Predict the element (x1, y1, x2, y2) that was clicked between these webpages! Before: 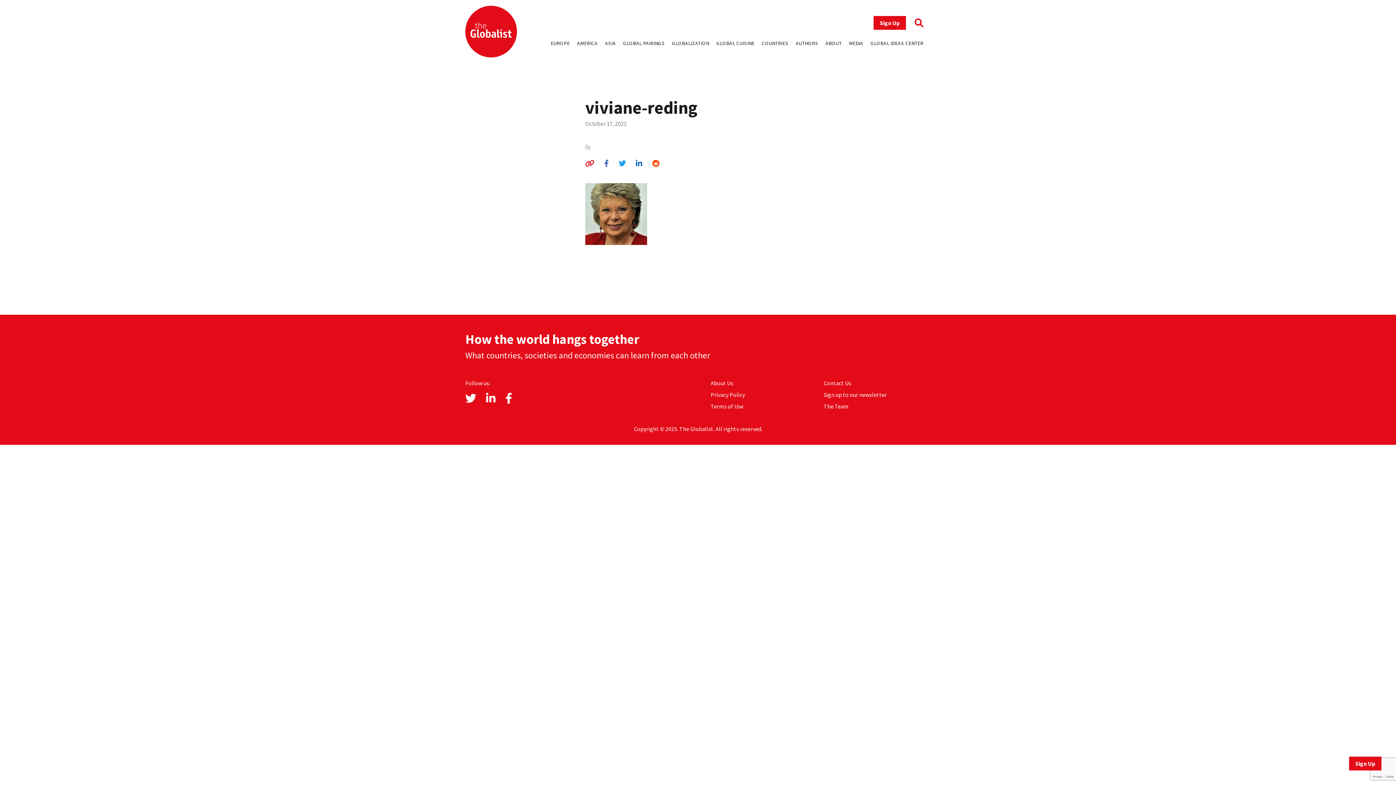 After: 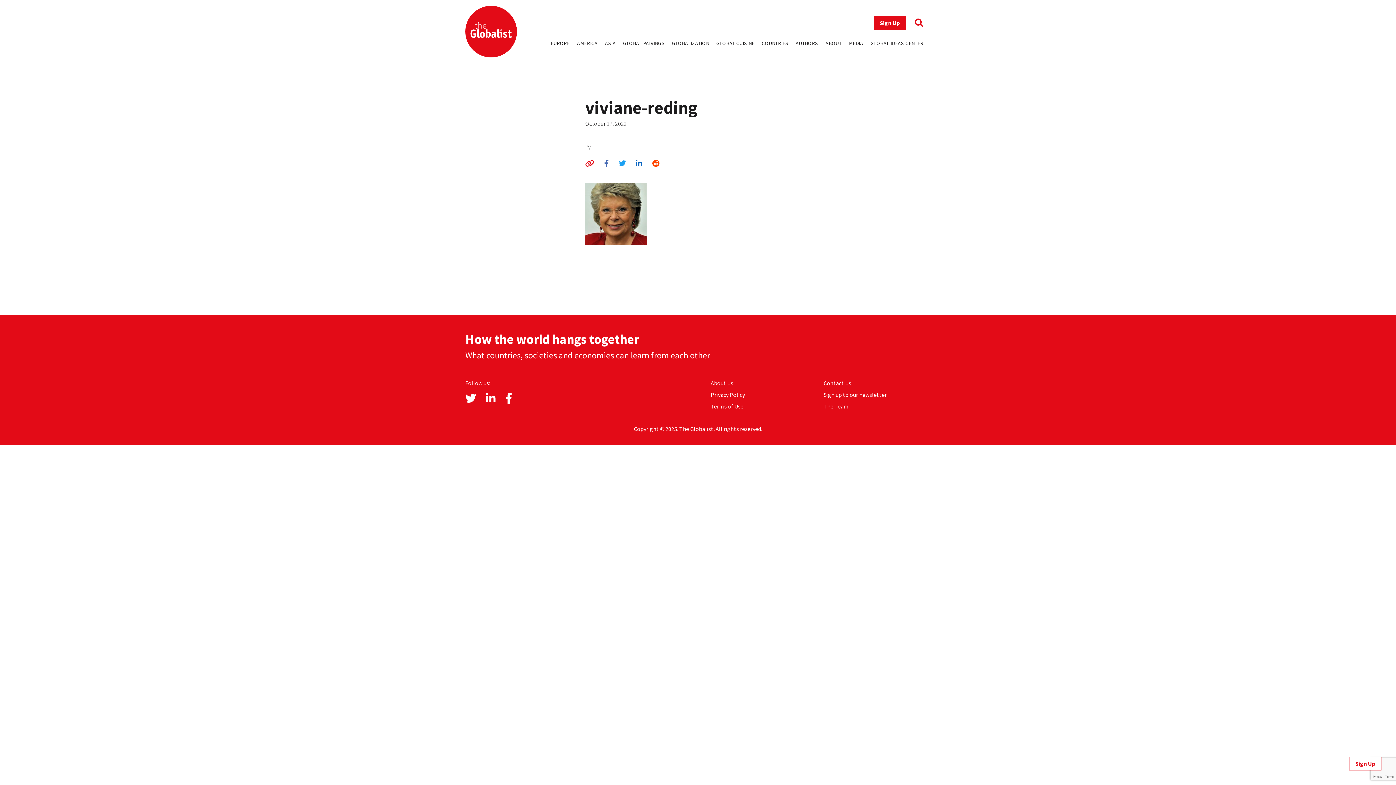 Action: label: Sign Up bbox: (1349, 757, 1381, 770)